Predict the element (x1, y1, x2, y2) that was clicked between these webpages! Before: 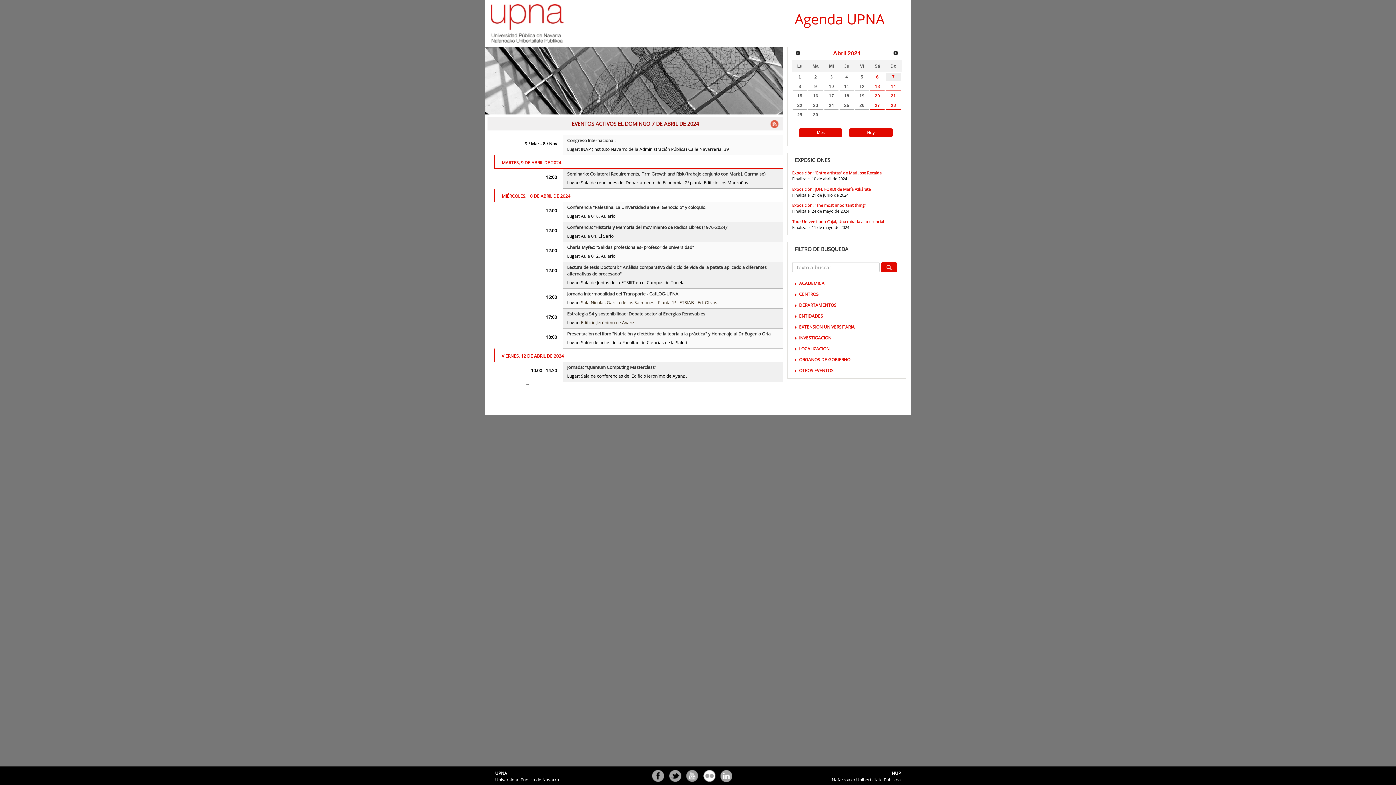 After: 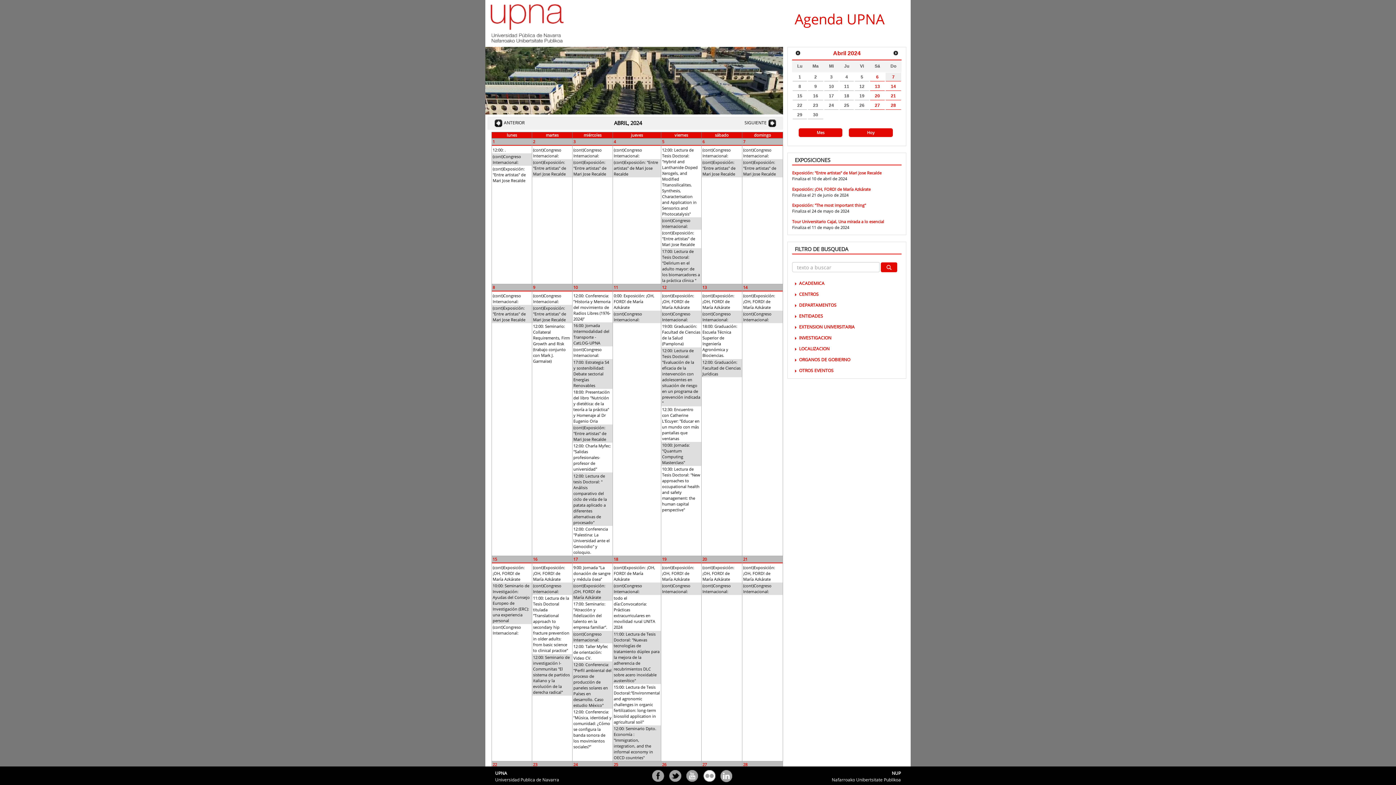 Action: label: Mes bbox: (816, 129, 824, 135)